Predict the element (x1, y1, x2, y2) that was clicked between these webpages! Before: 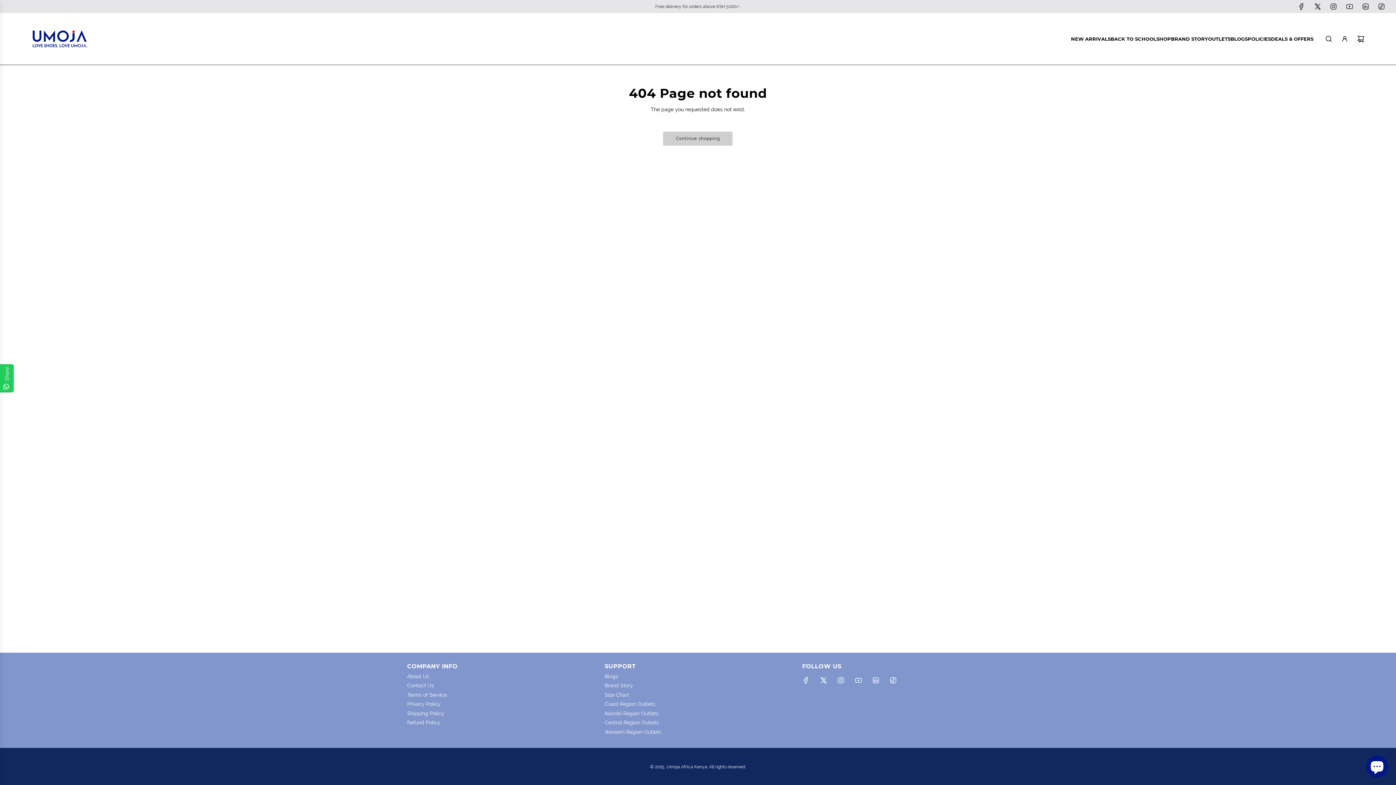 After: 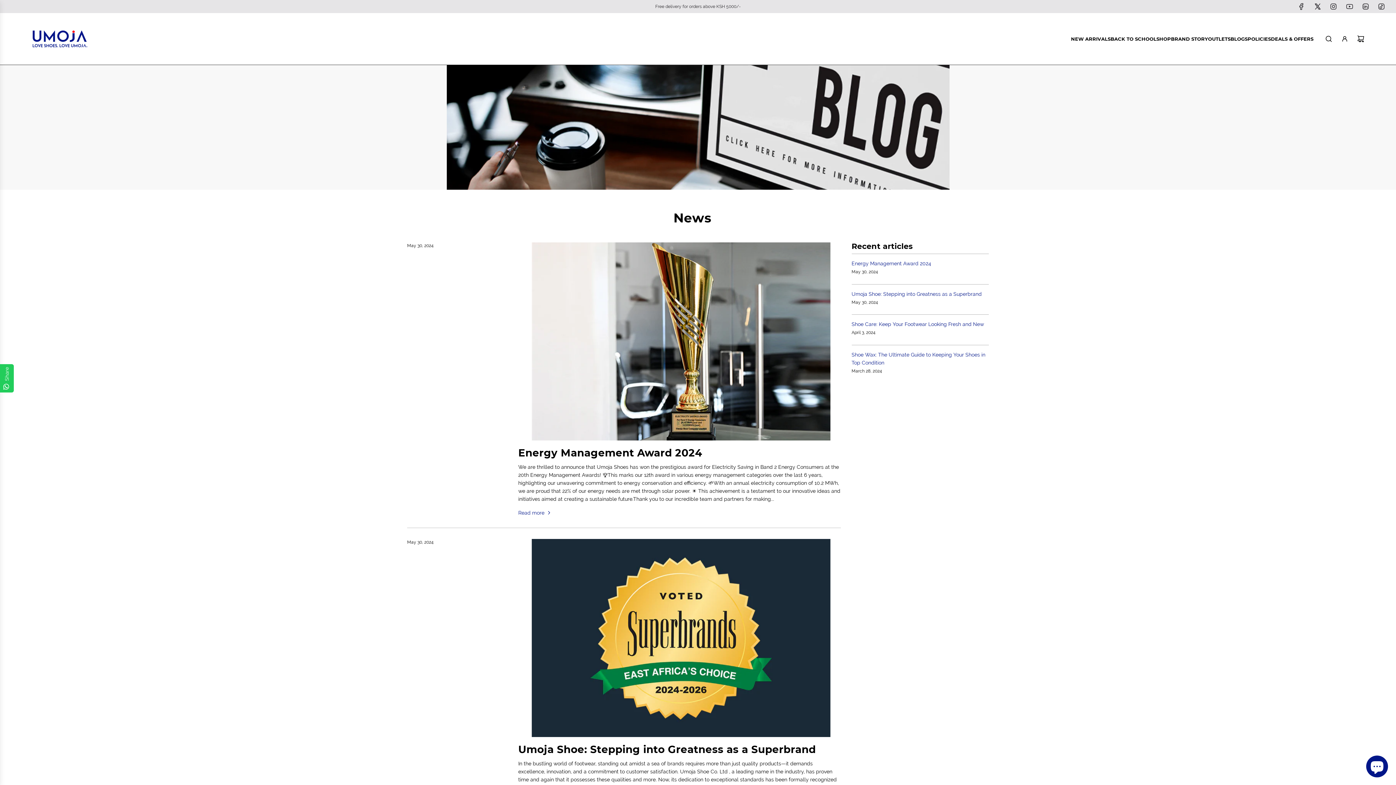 Action: bbox: (604, 673, 618, 679) label: Blogs